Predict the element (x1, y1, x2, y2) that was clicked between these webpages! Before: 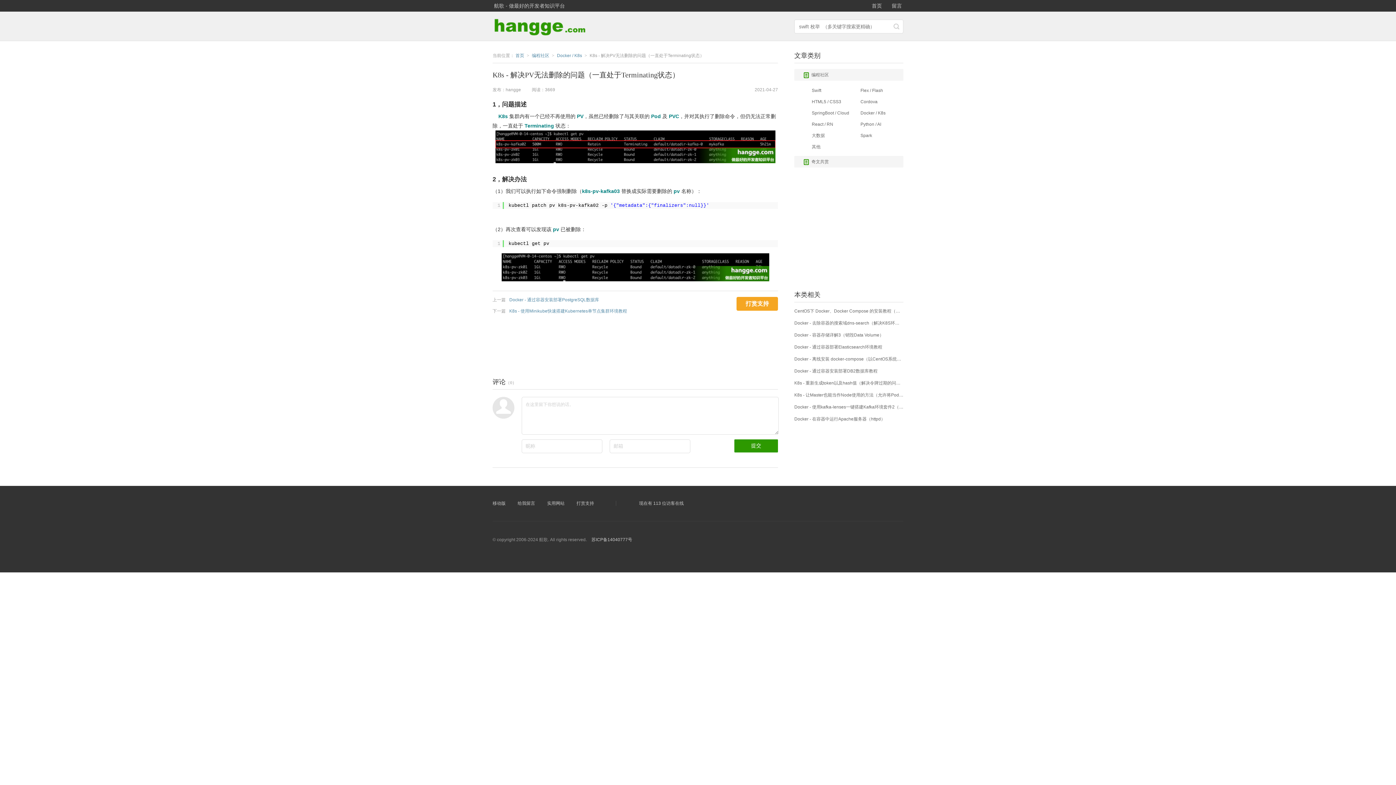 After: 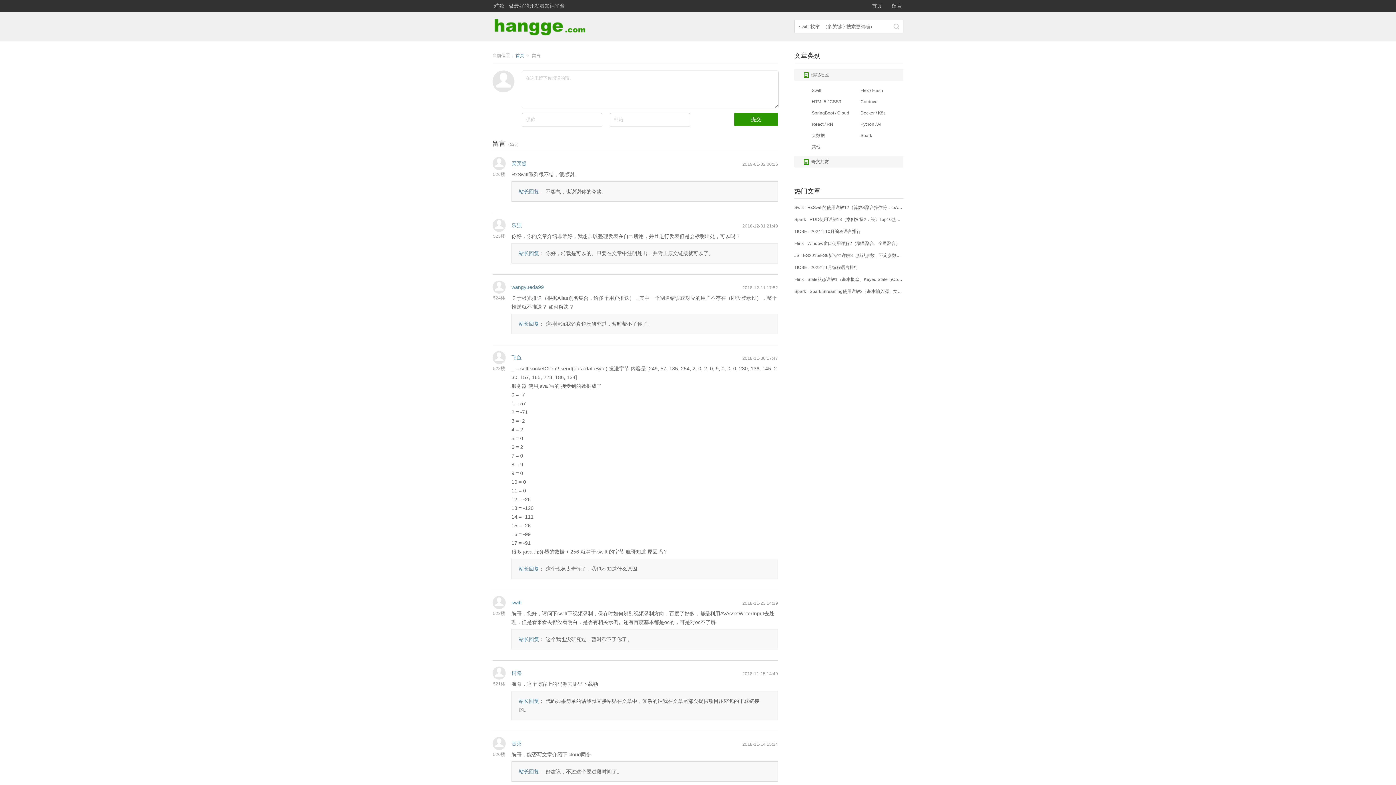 Action: bbox: (888, 0, 905, 11) label: 留言